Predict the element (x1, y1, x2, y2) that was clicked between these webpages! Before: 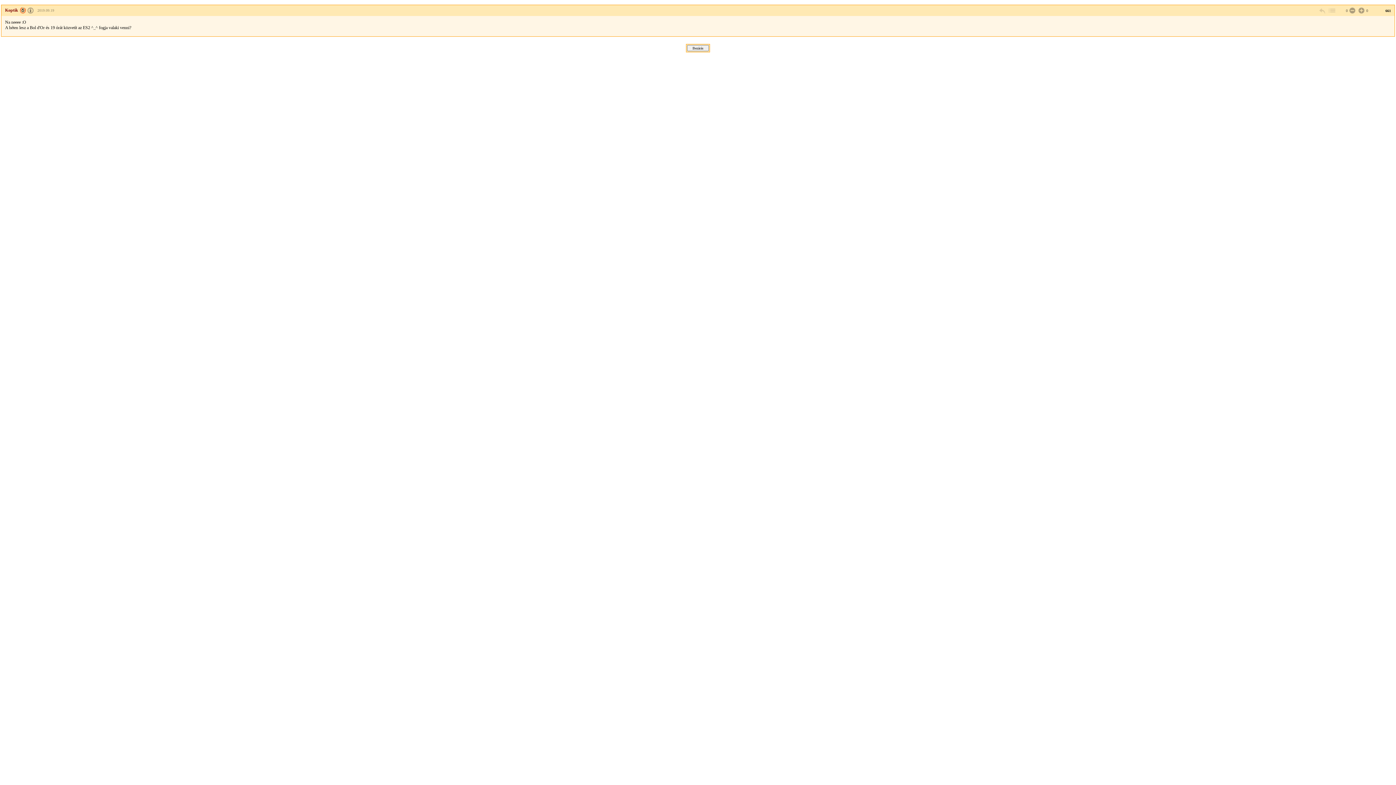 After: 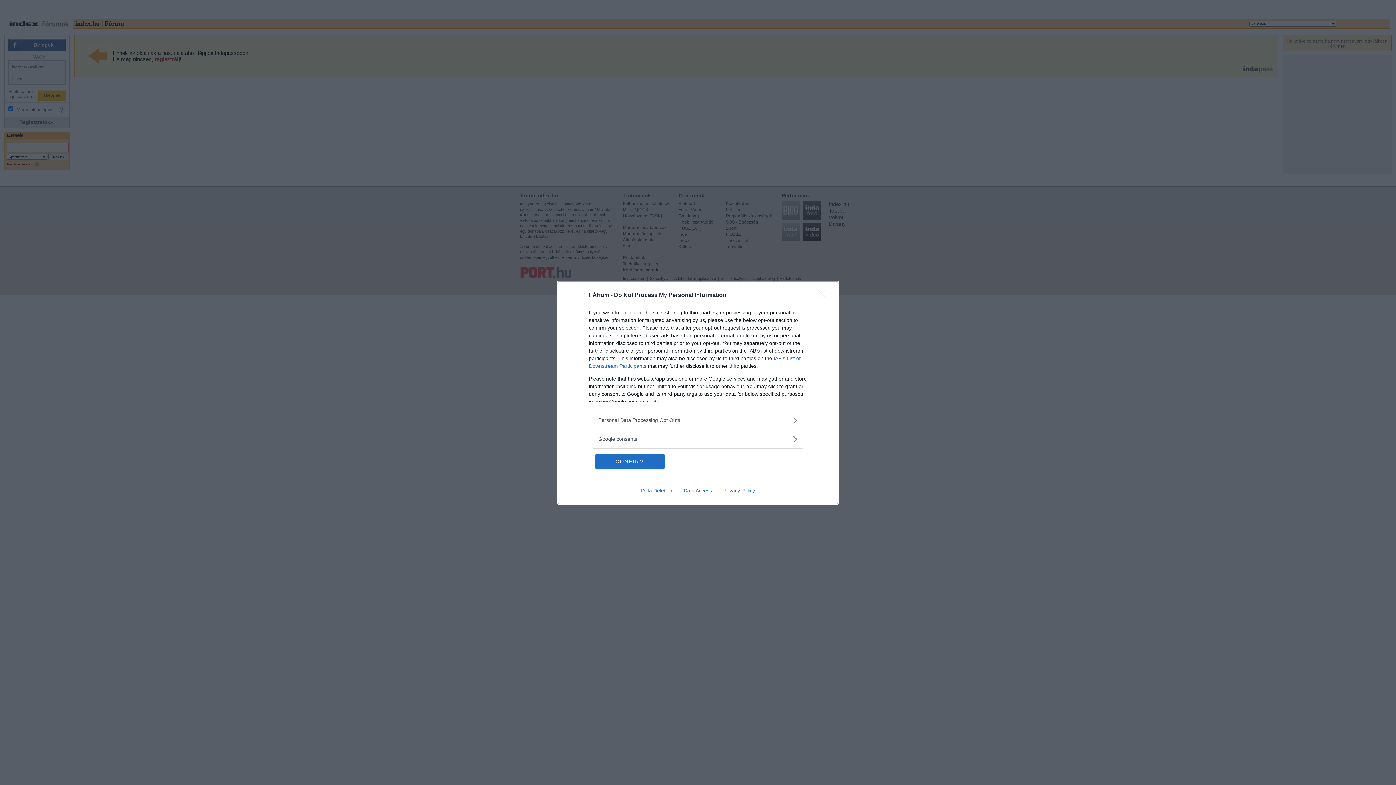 Action: bbox: (1357, 6, 1364, 14)